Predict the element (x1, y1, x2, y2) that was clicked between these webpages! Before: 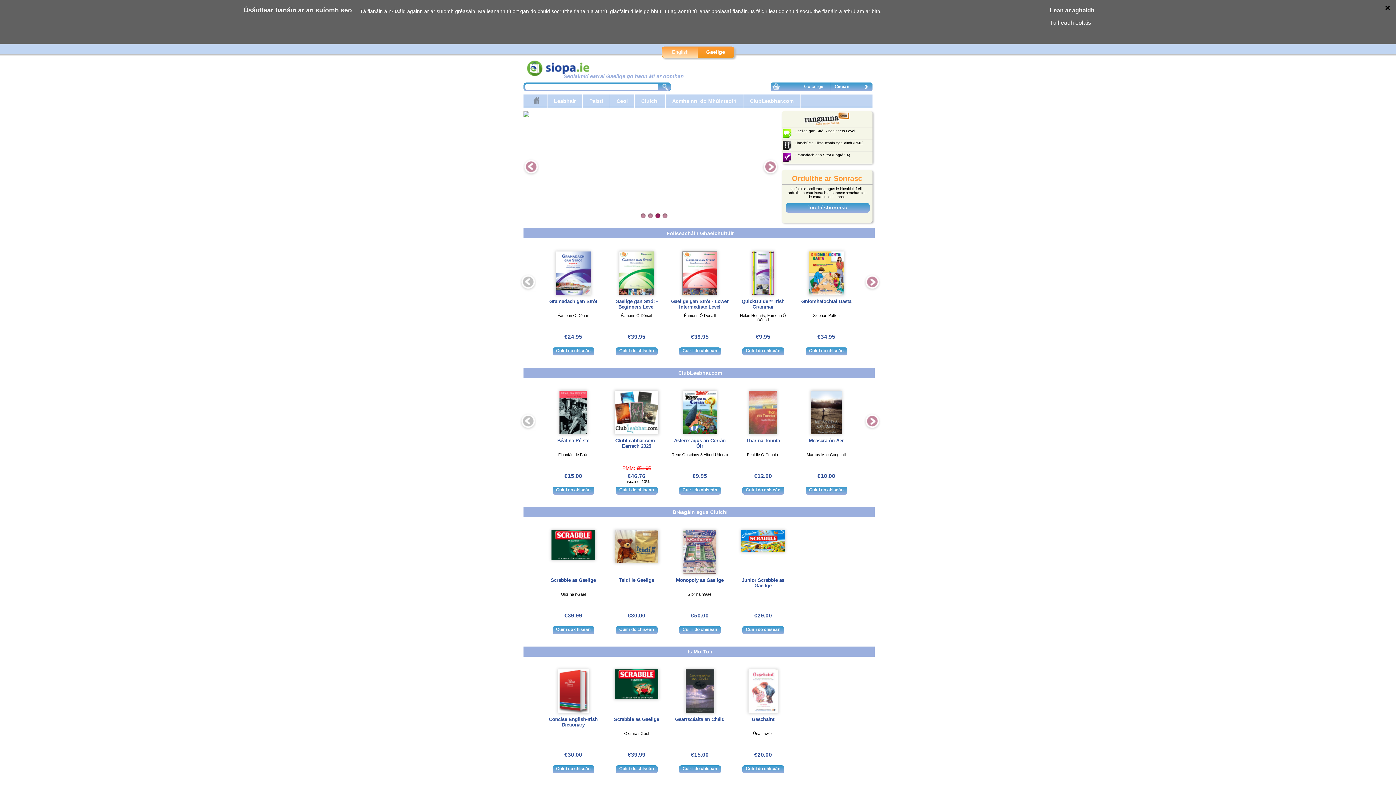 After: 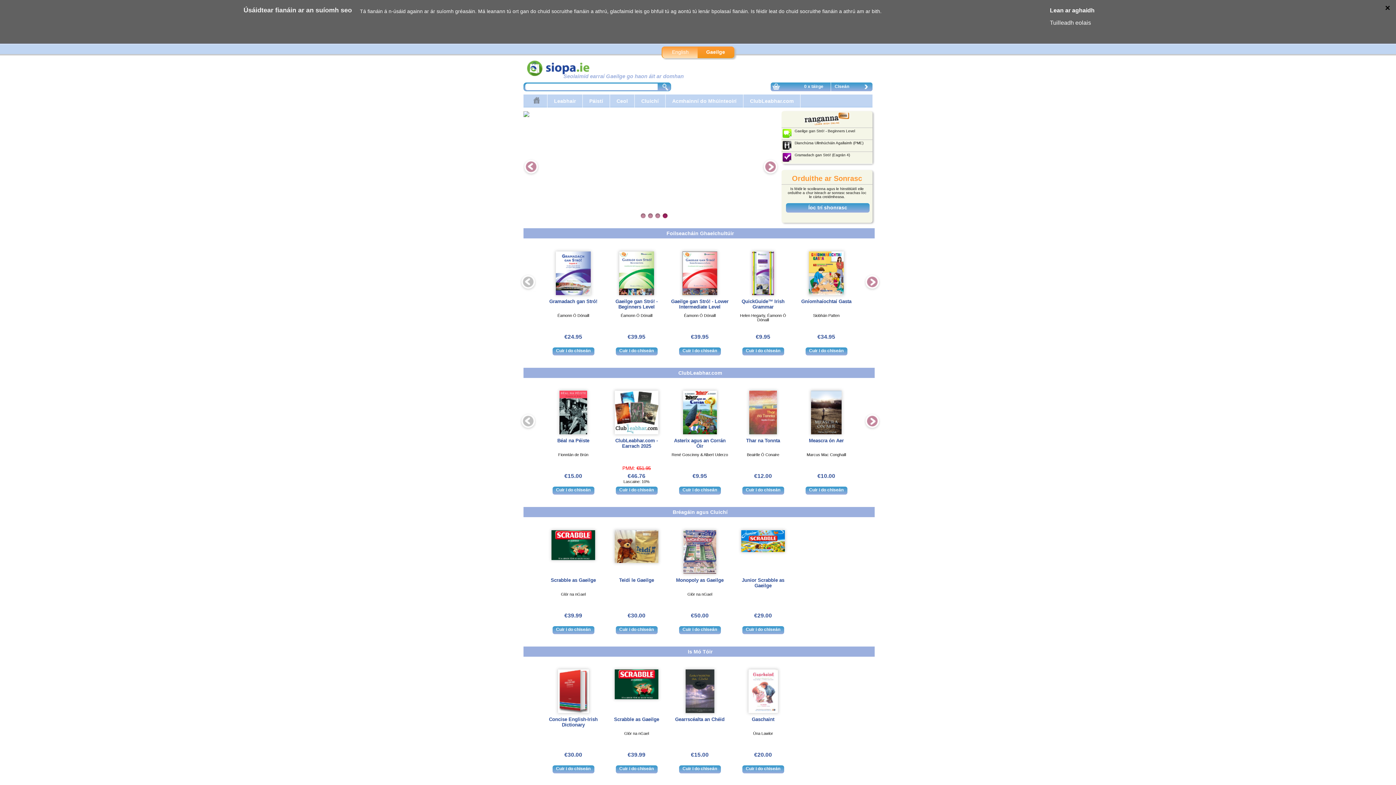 Action: bbox: (523, 94, 547, 107)